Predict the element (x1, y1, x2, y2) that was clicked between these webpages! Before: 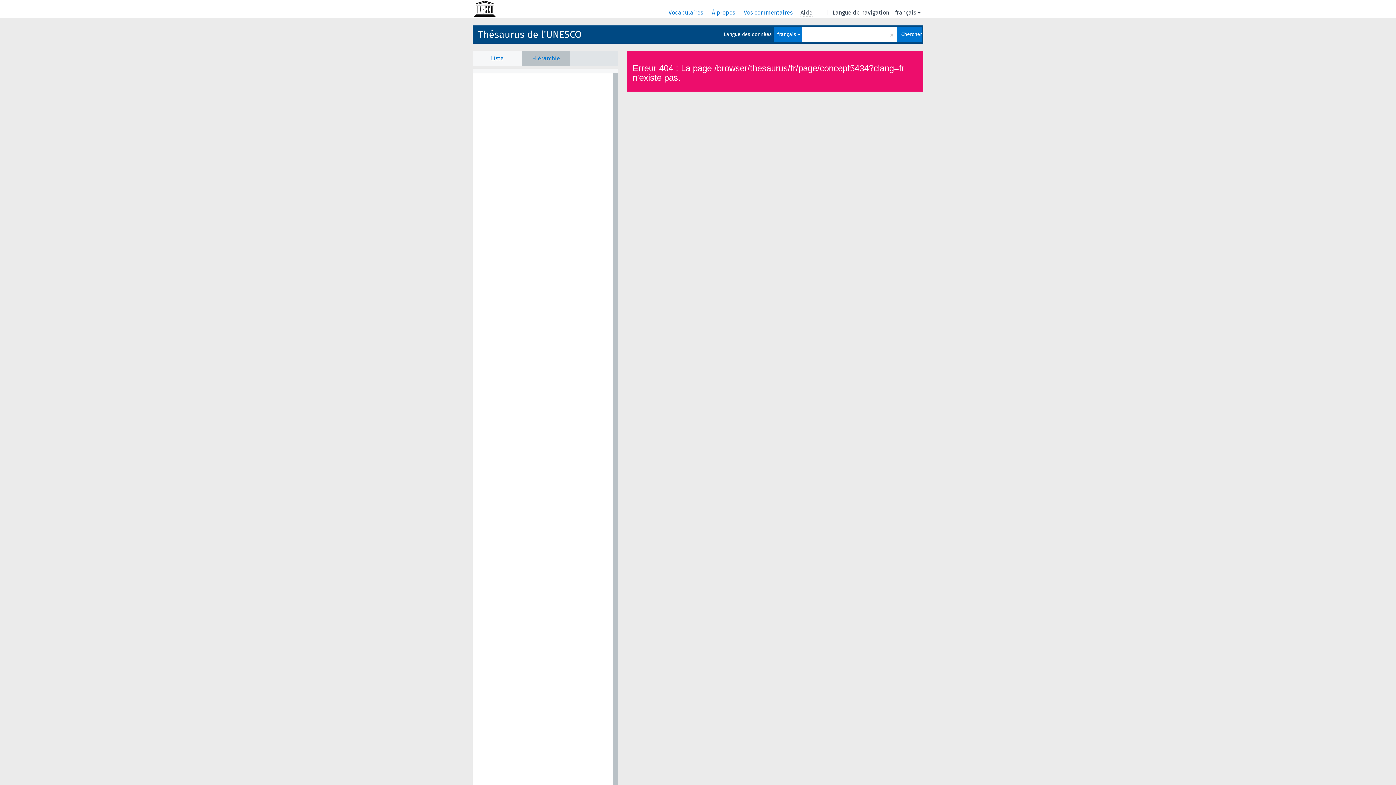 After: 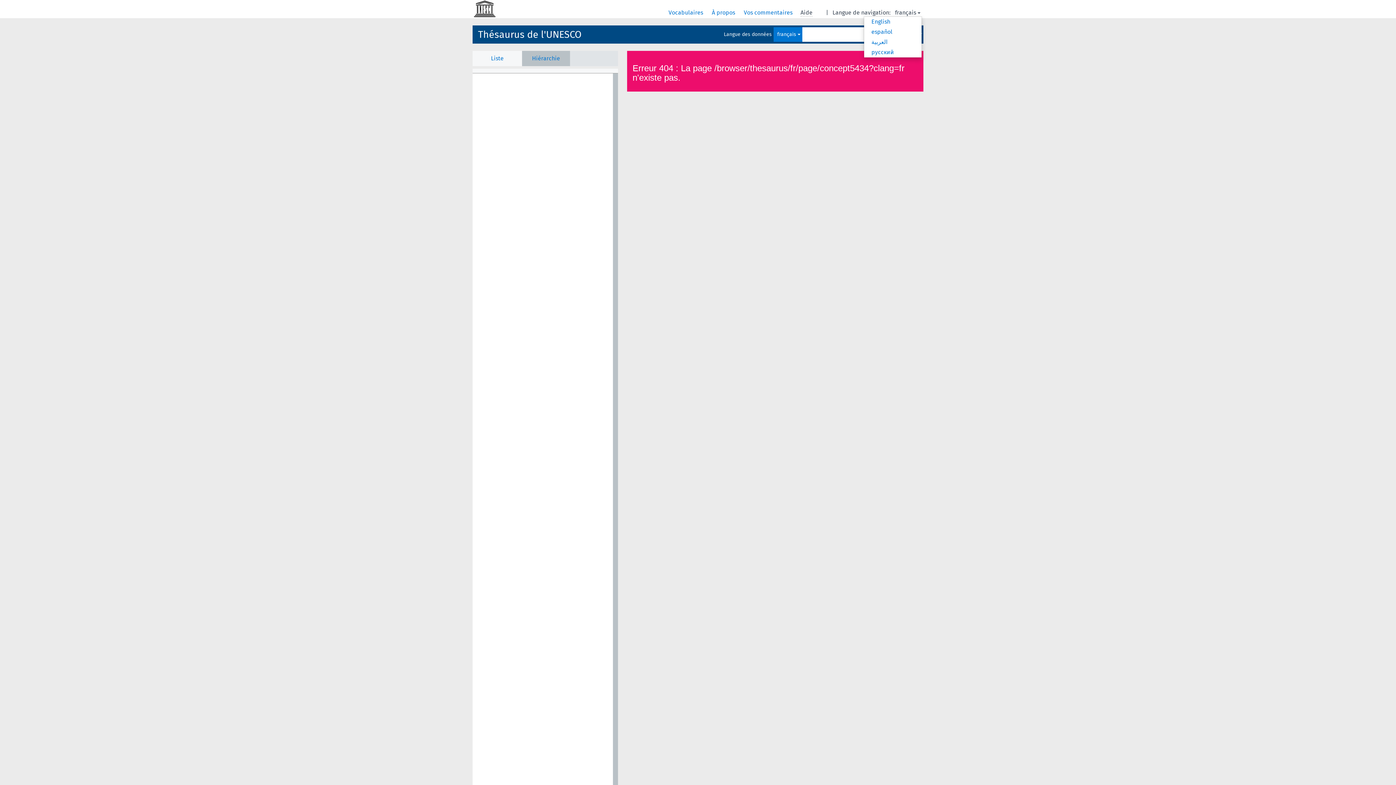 Action: label: français bbox: (895, 8, 922, 16)